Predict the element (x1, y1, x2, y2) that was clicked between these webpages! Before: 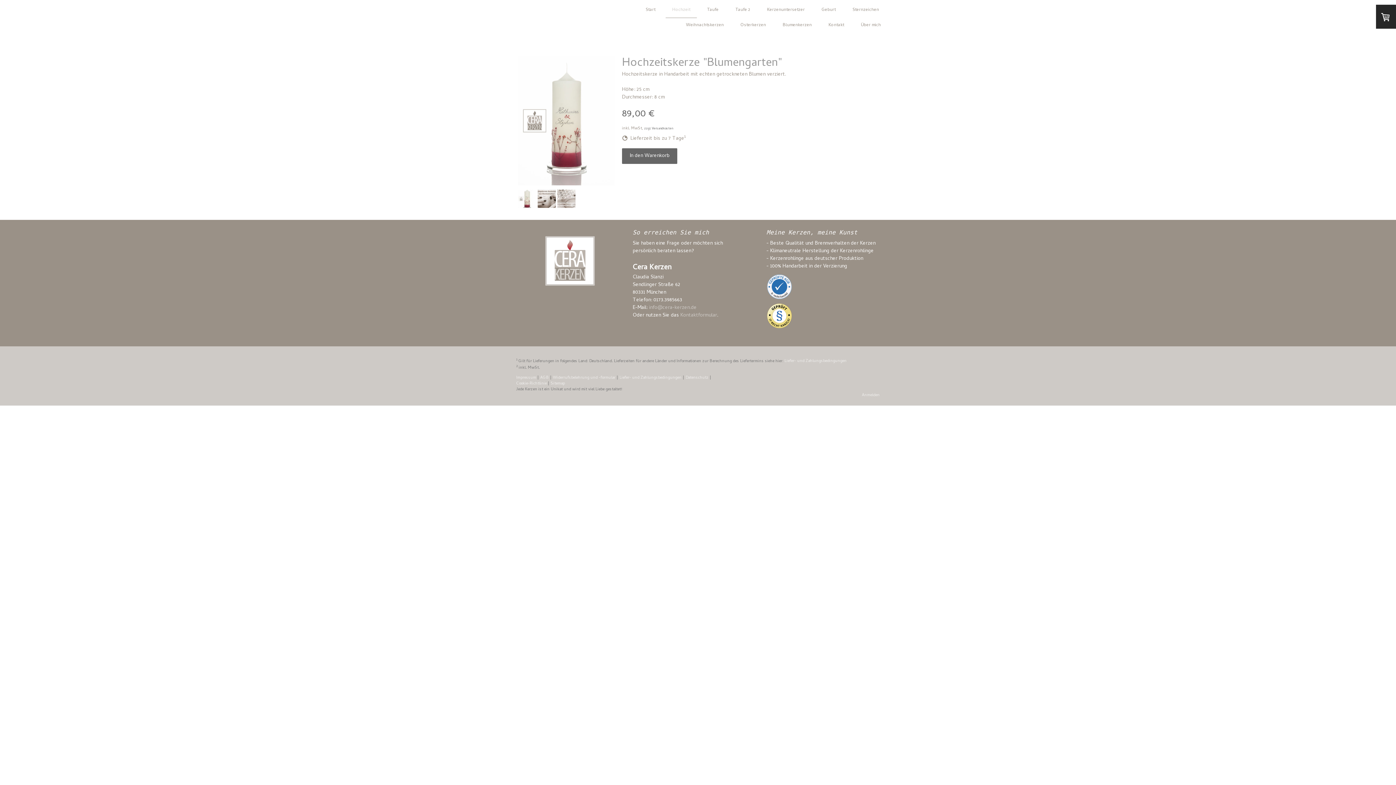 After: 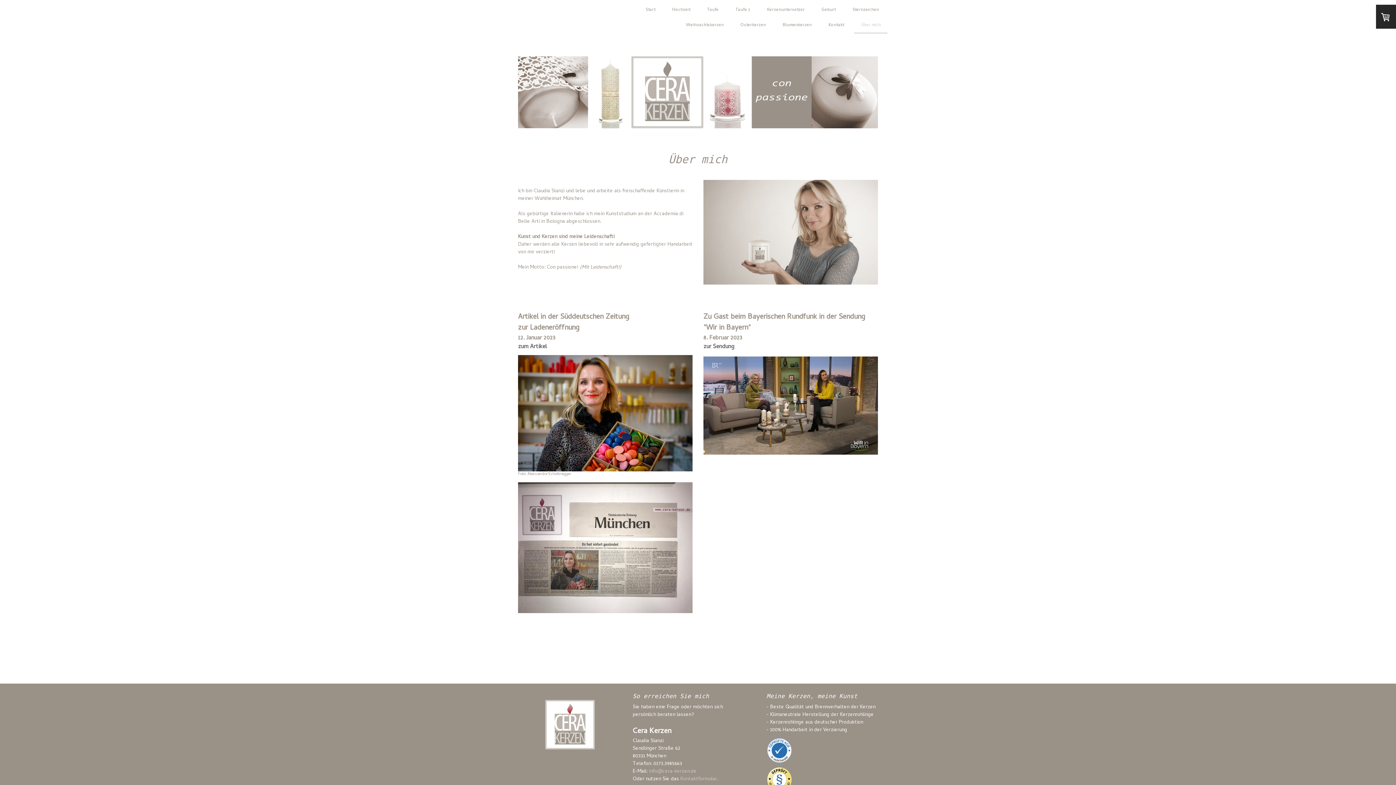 Action: label: Über mich bbox: (854, 18, 887, 33)